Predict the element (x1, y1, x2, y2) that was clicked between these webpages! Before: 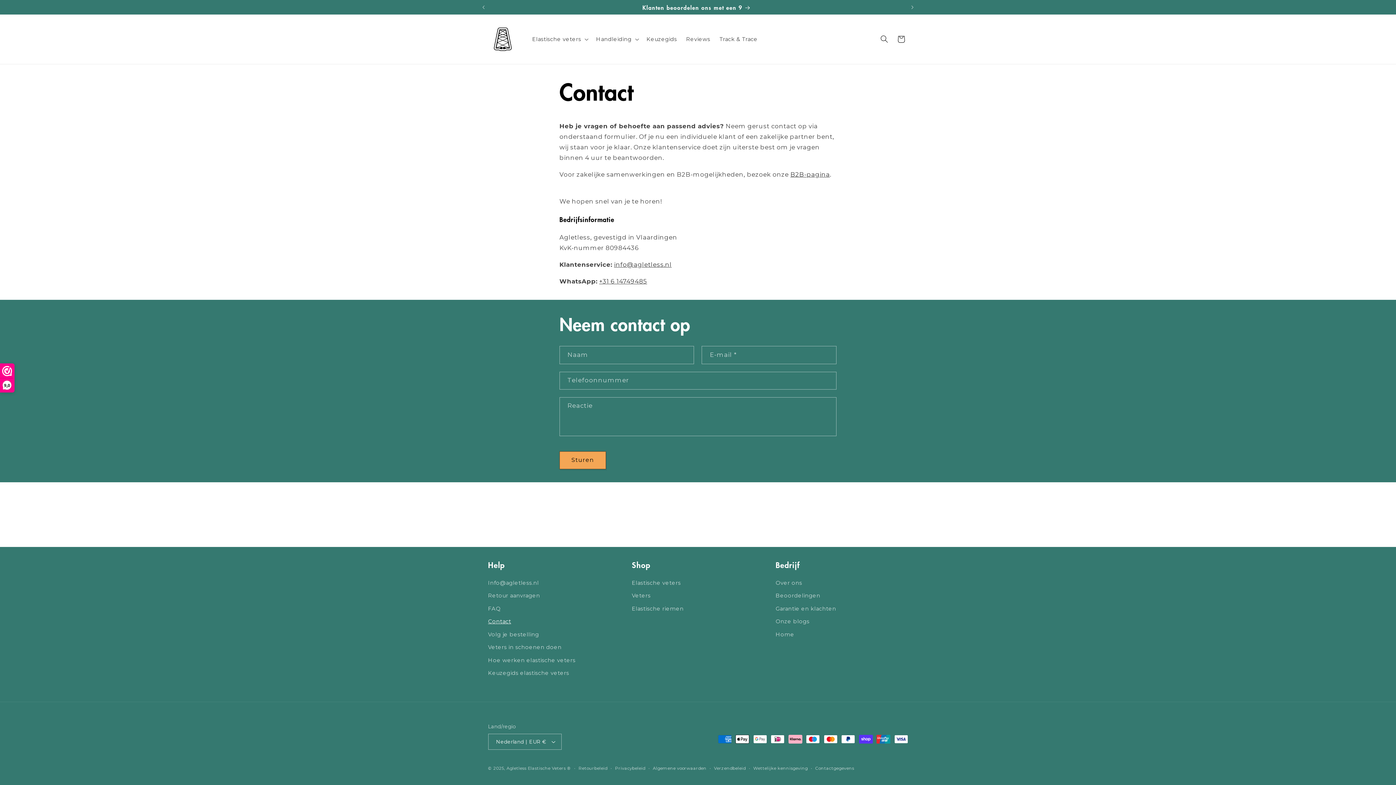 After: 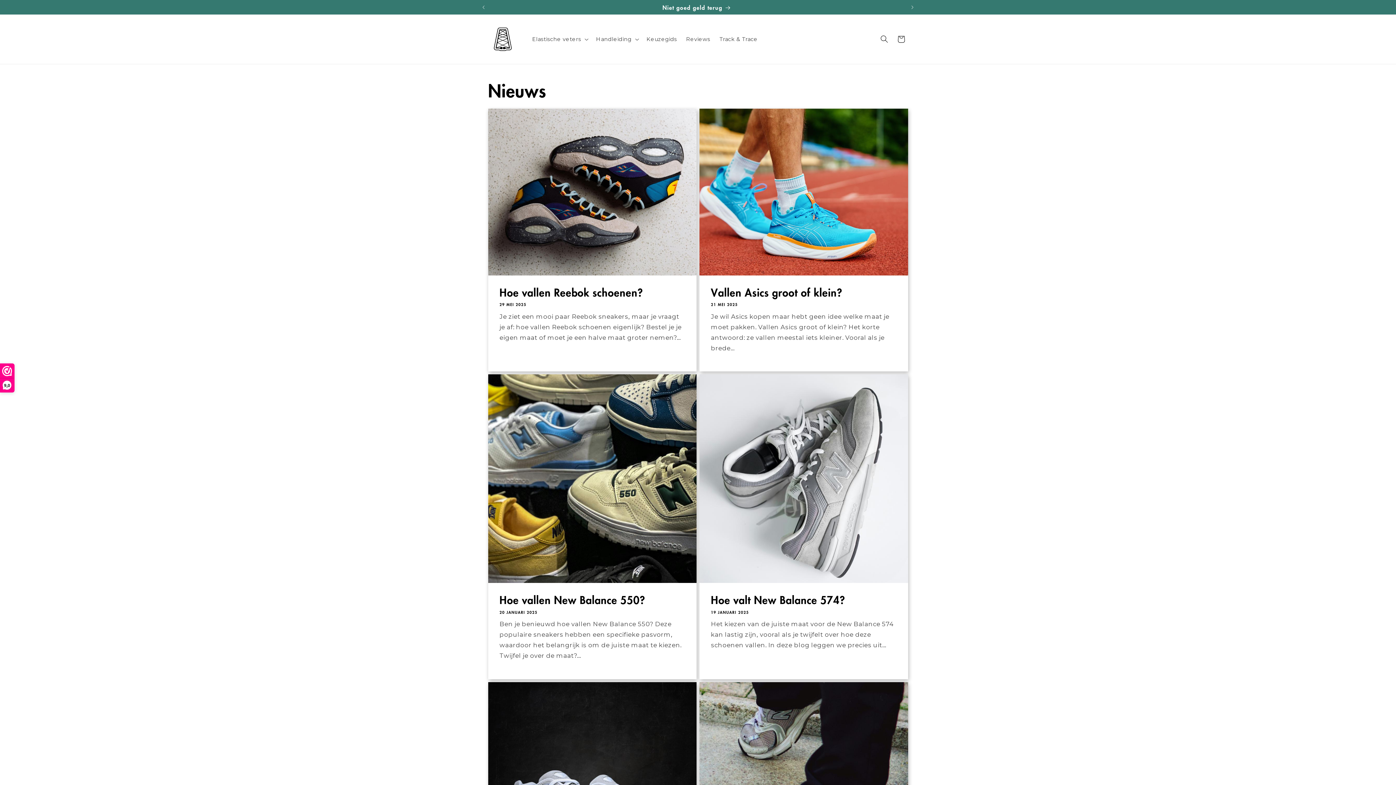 Action: label: Onze blogs bbox: (775, 615, 809, 628)